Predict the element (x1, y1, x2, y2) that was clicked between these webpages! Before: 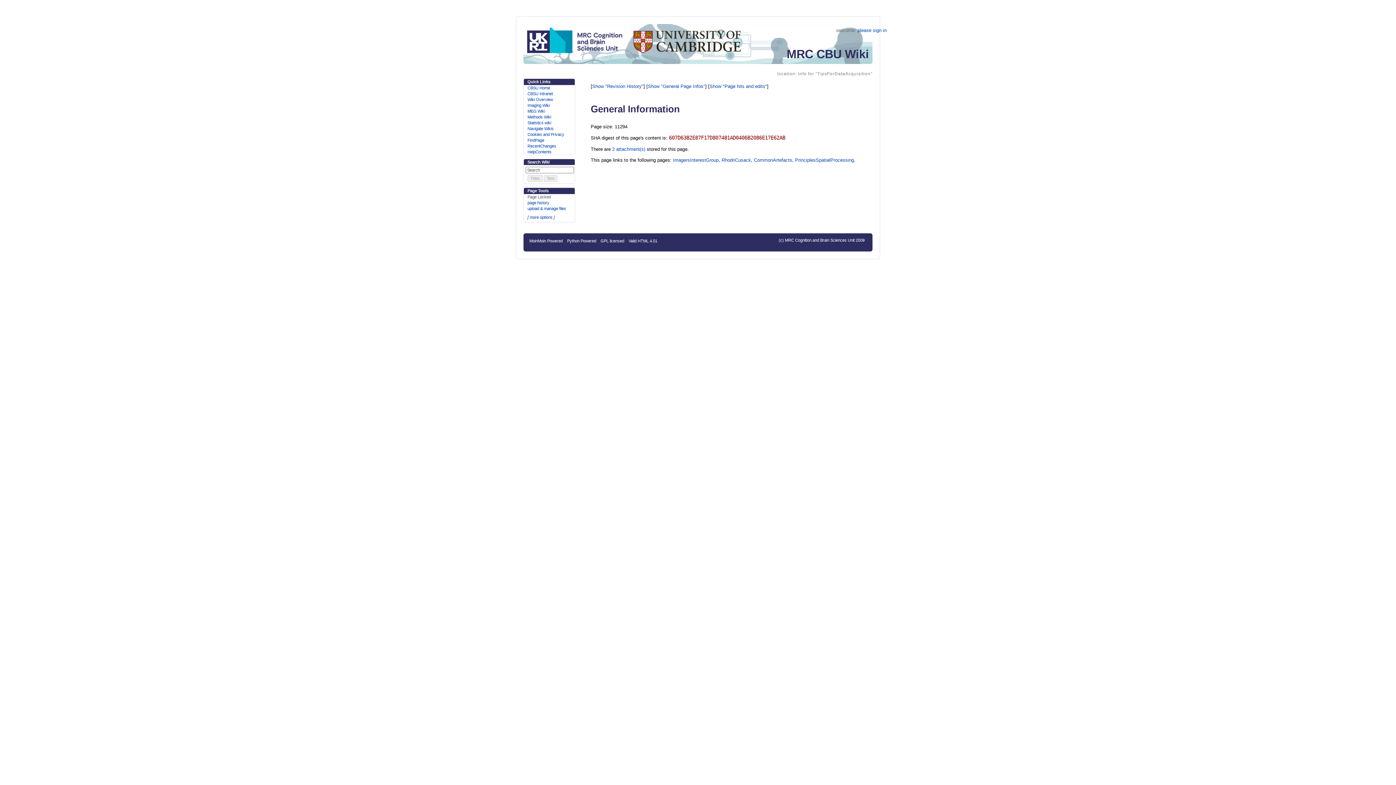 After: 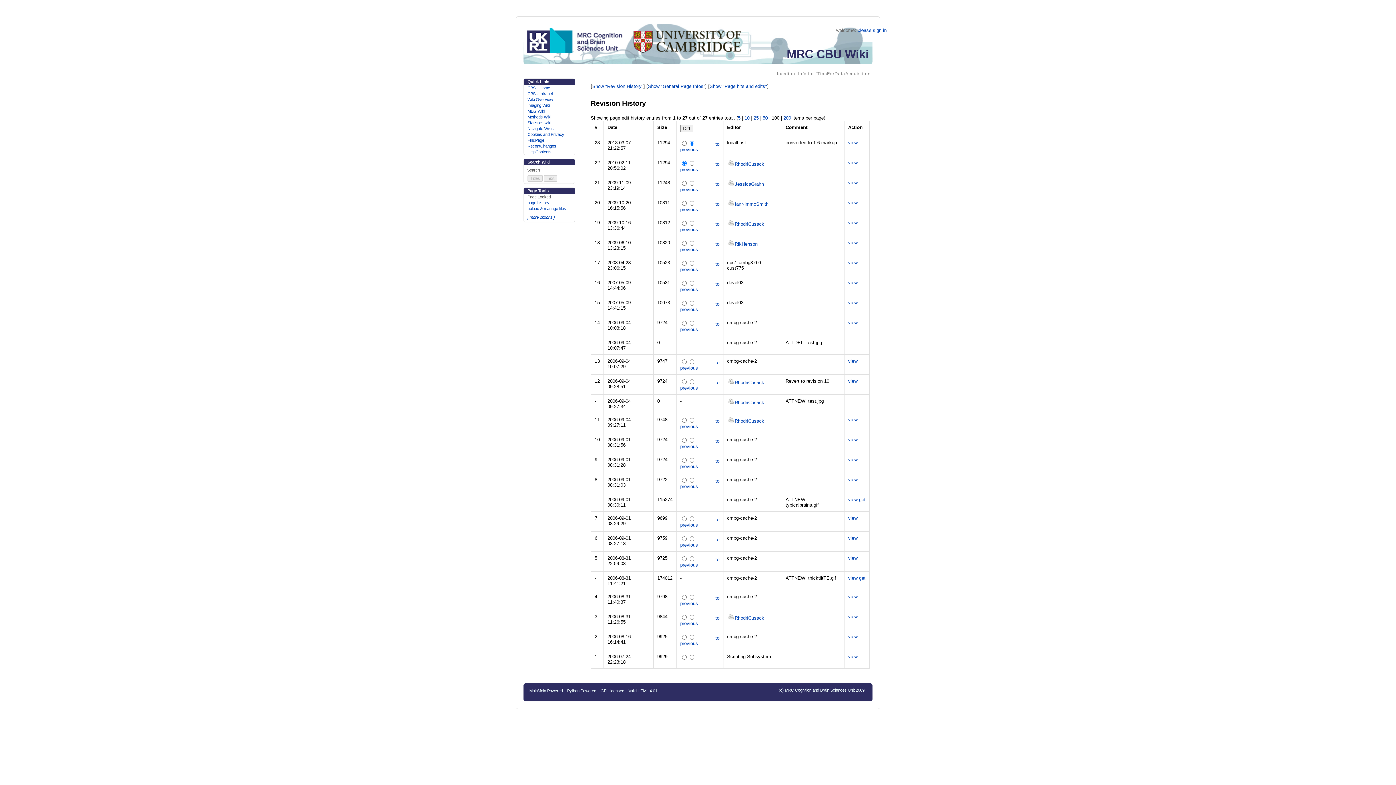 Action: label: Show "Revision History" bbox: (592, 83, 643, 89)